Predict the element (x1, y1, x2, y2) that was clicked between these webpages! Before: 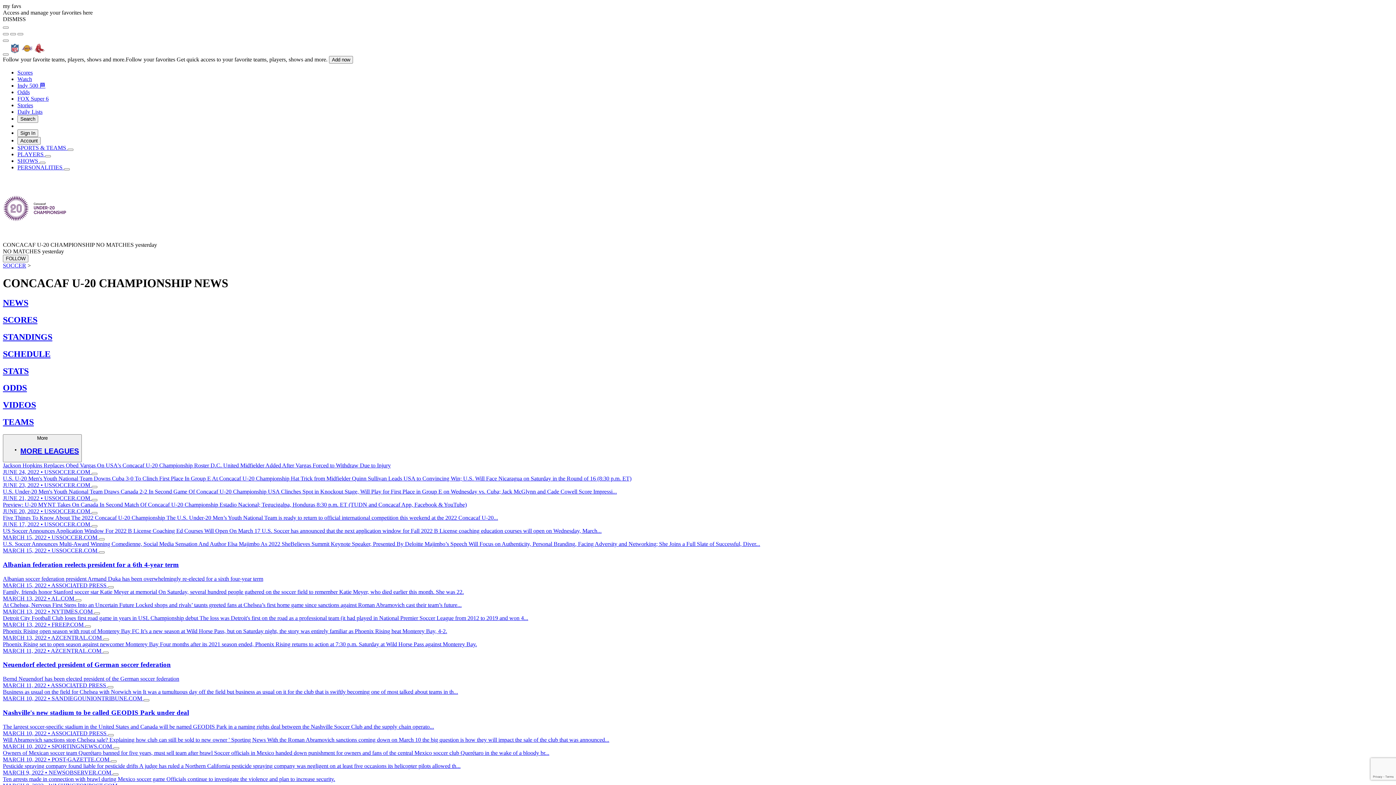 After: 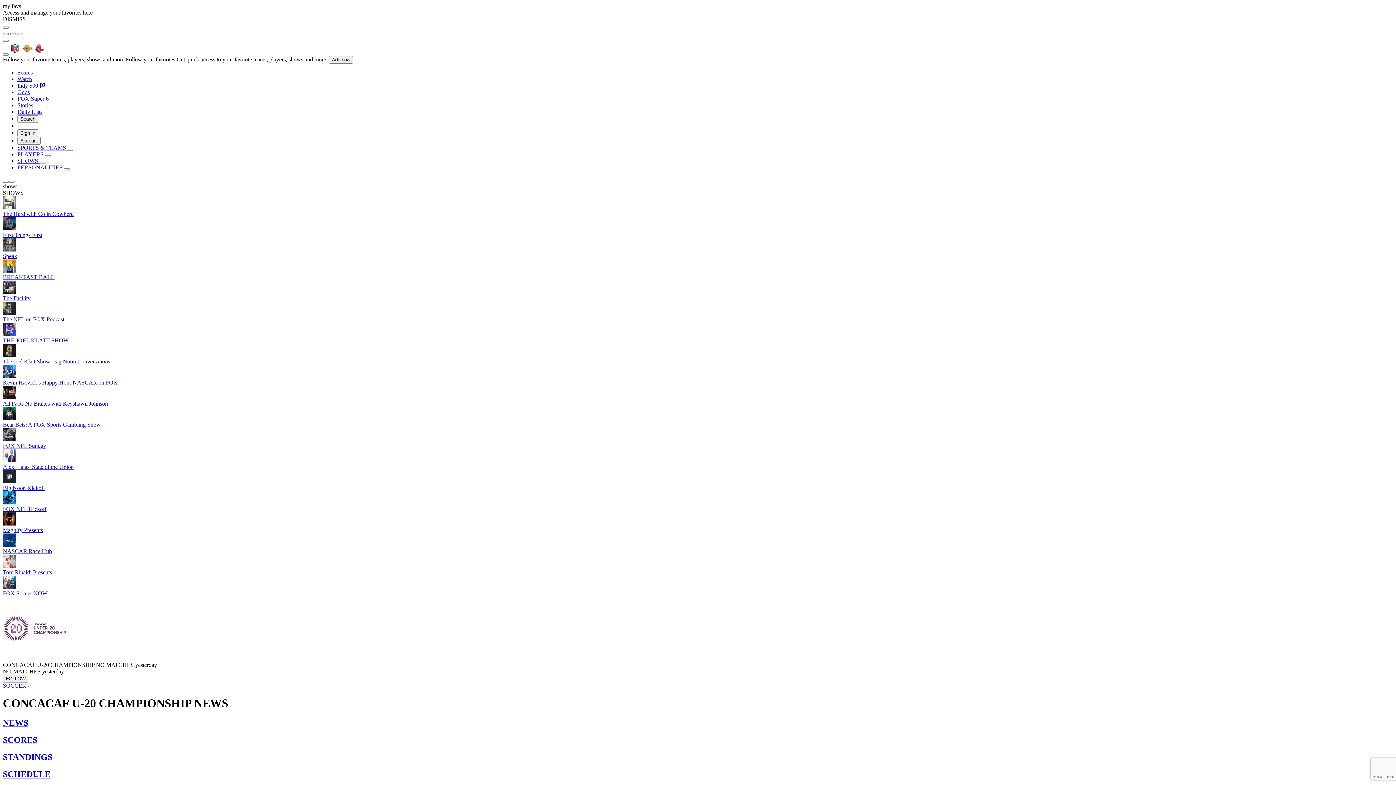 Action: bbox: (39, 161, 45, 164)